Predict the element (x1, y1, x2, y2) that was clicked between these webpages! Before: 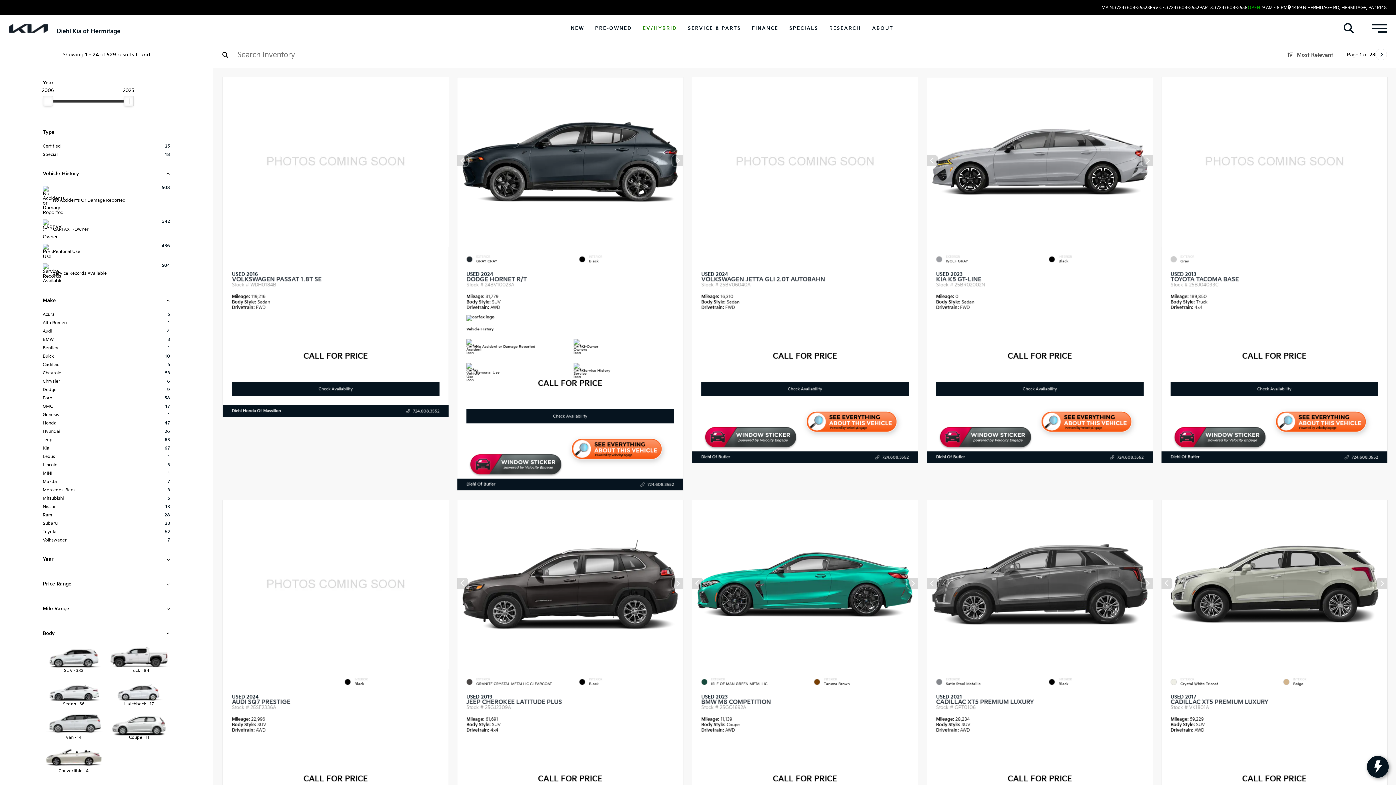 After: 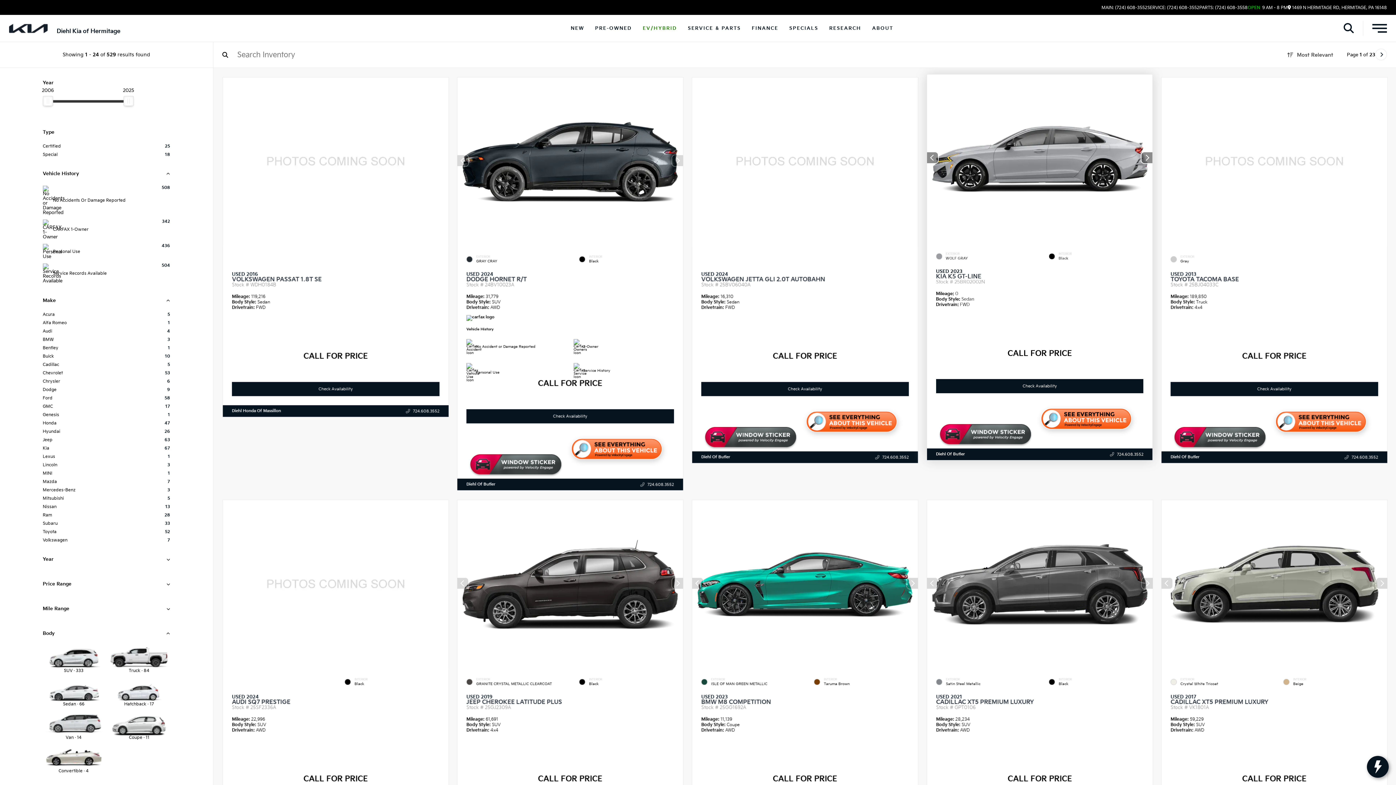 Action: bbox: (1007, 352, 1072, 360) label: CALL FOR PRICE